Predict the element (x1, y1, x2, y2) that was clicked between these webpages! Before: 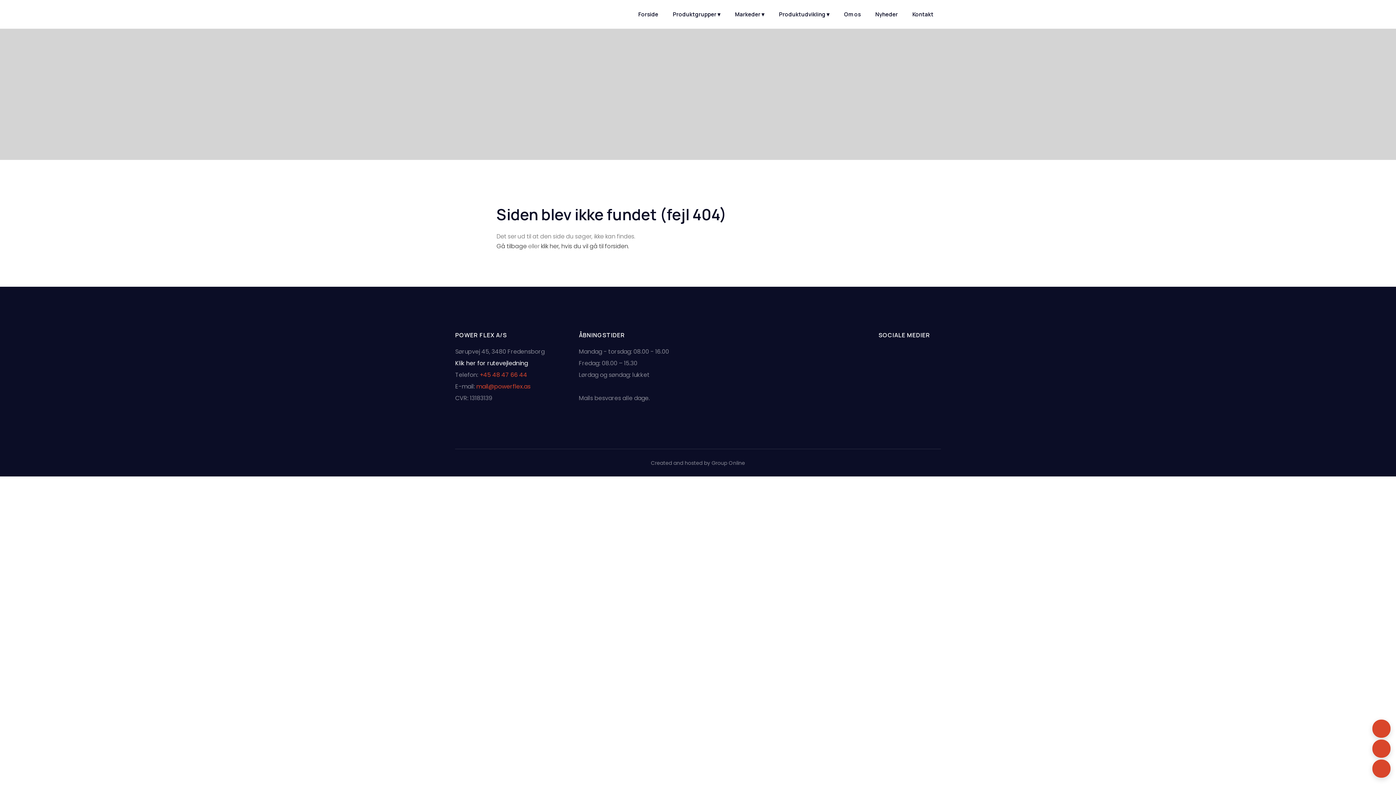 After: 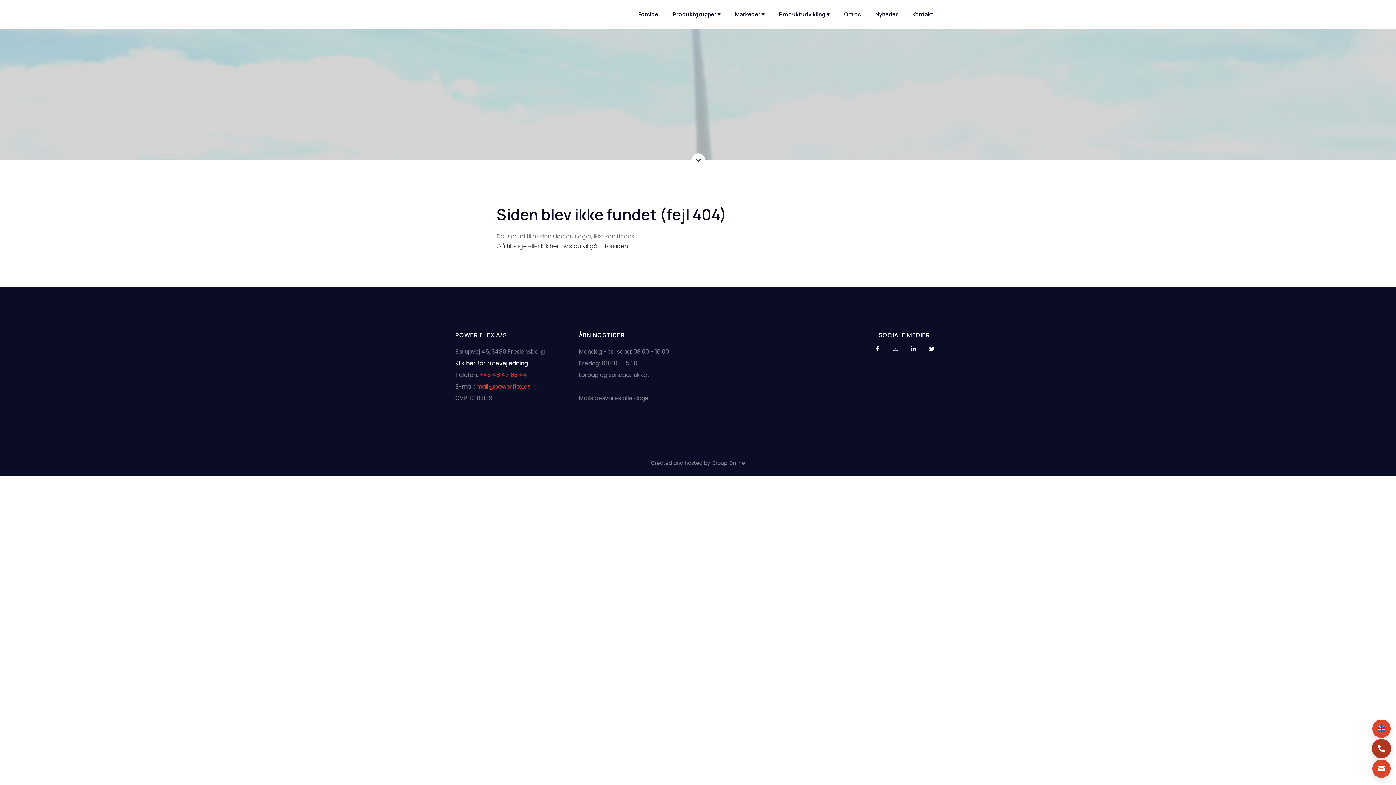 Action: bbox: (1372, 740, 1390, 758)